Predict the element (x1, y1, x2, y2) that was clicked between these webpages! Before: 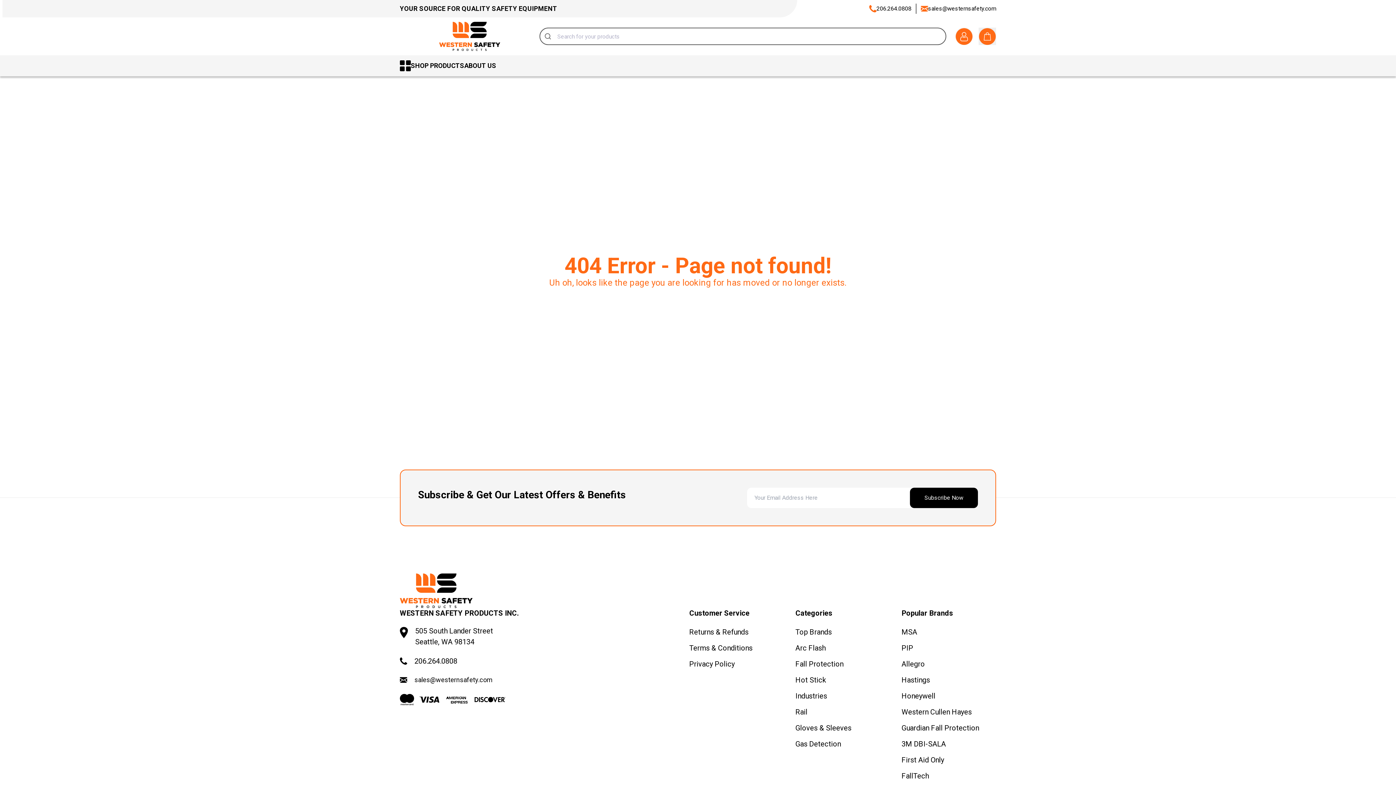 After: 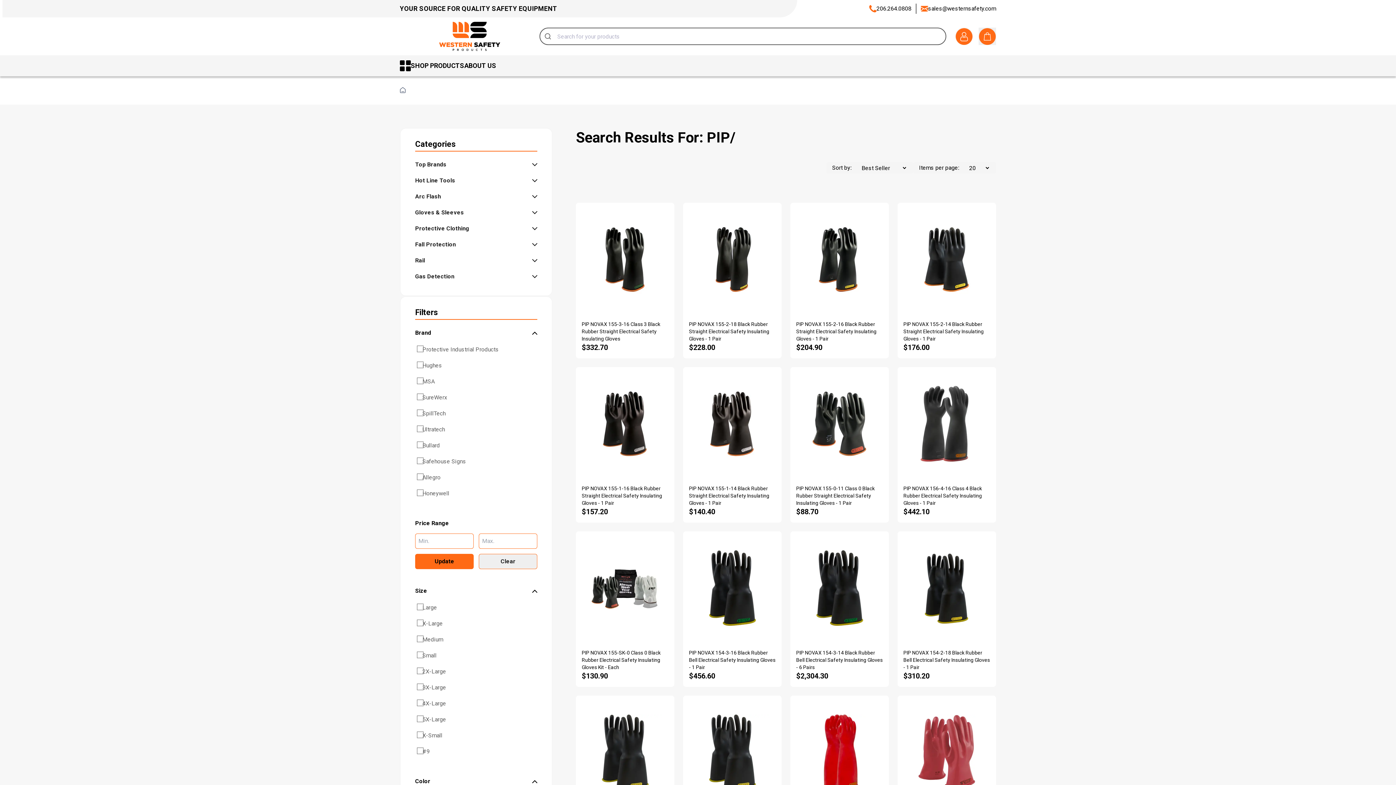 Action: label: PIP bbox: (901, 640, 996, 656)